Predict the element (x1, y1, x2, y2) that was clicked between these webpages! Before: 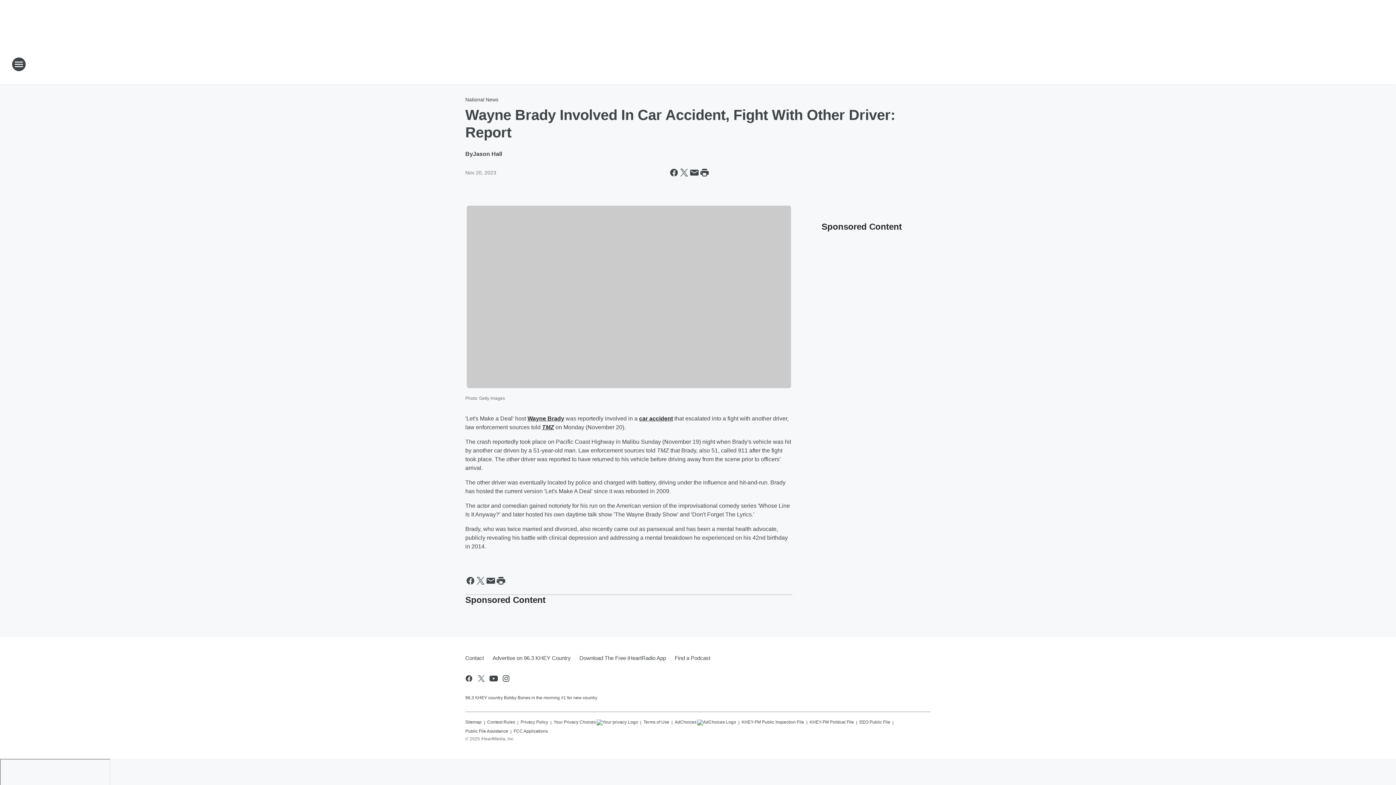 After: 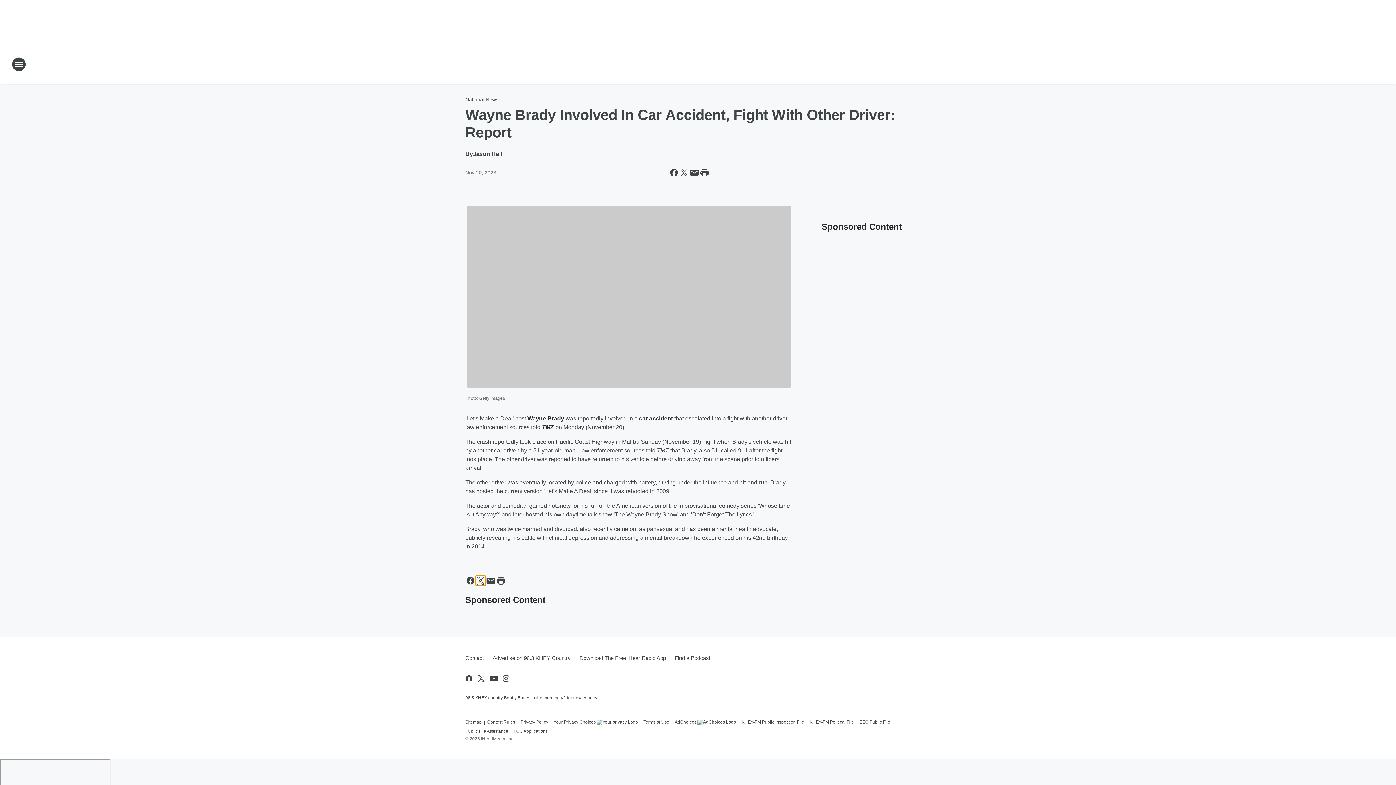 Action: label: Share this page on X bbox: (475, 575, 485, 586)